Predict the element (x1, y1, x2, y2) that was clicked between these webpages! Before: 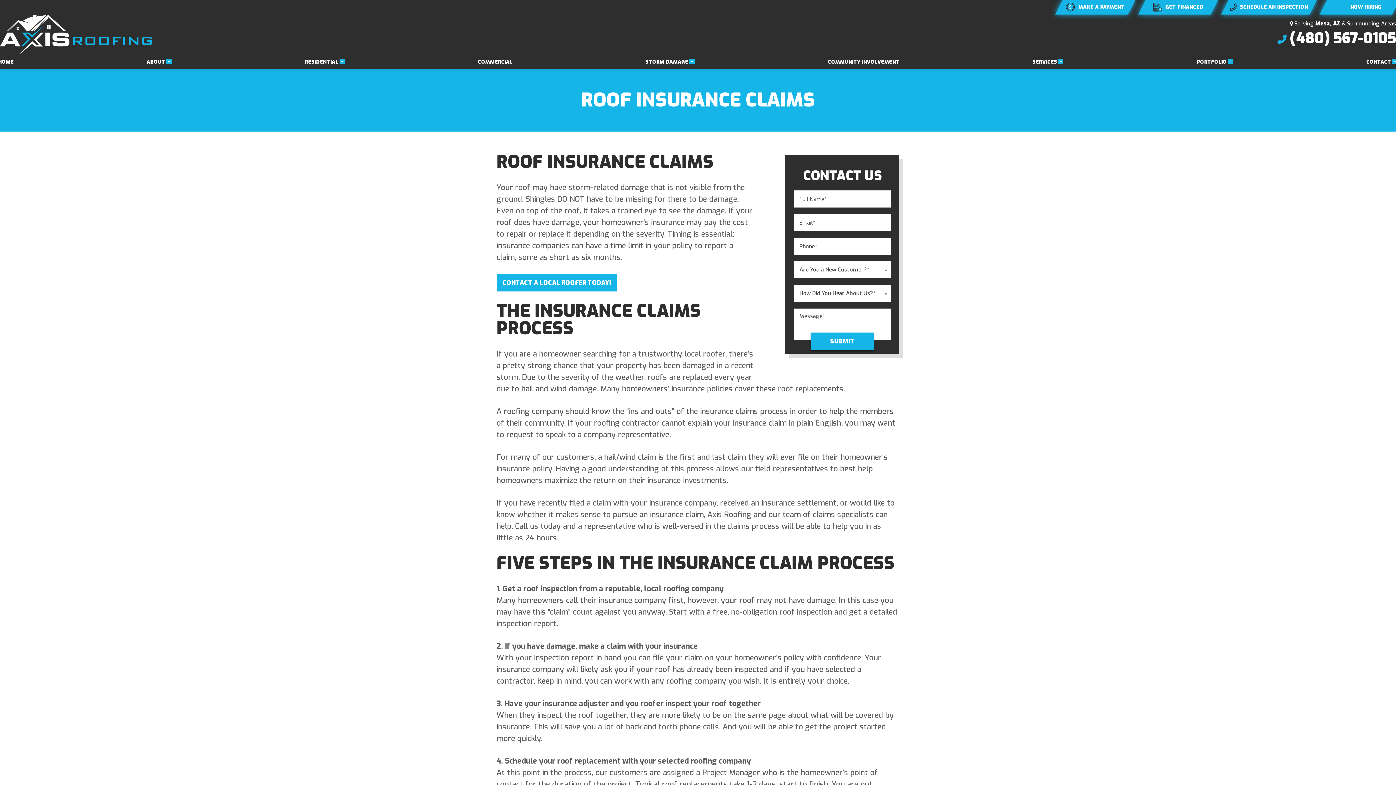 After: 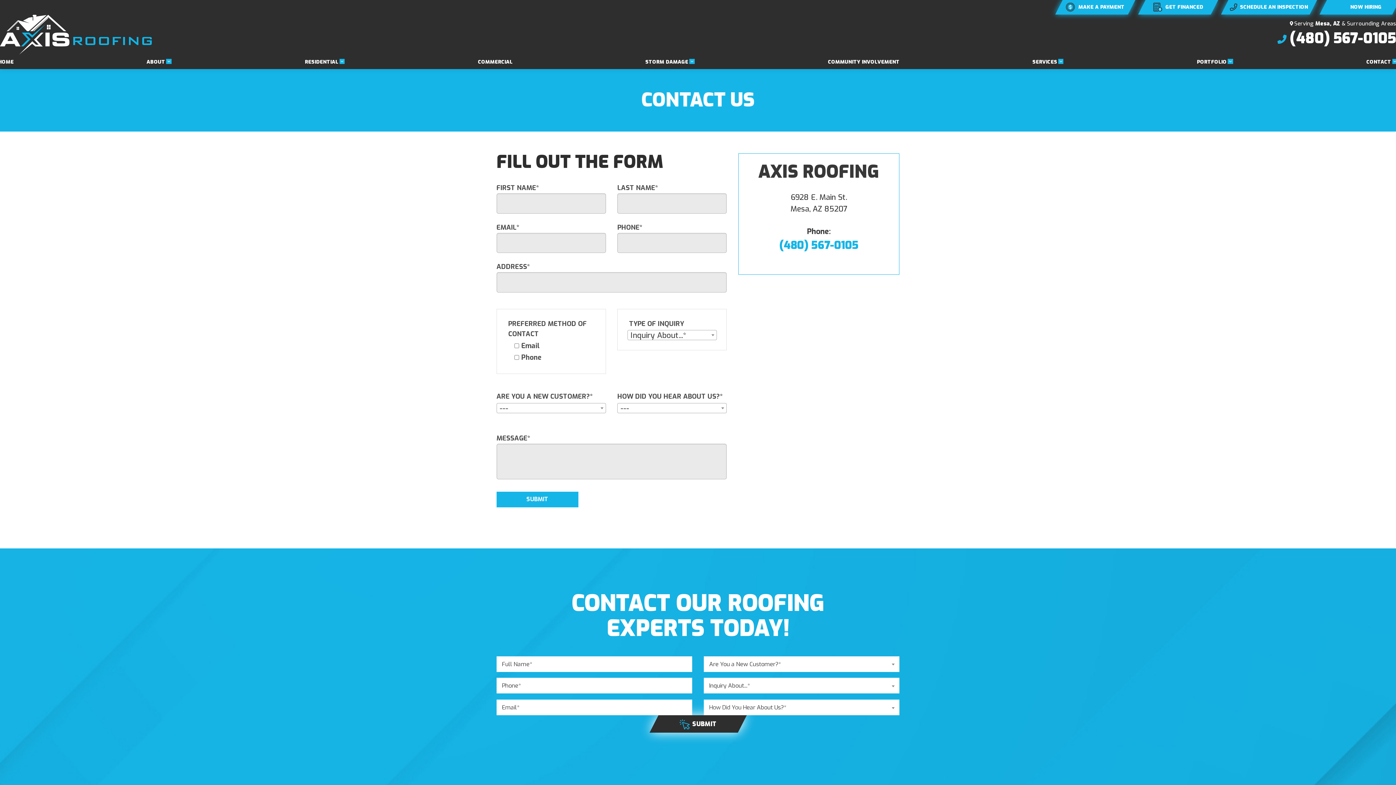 Action: label: CONTACT bbox: (1362, 54, 1402, 69)